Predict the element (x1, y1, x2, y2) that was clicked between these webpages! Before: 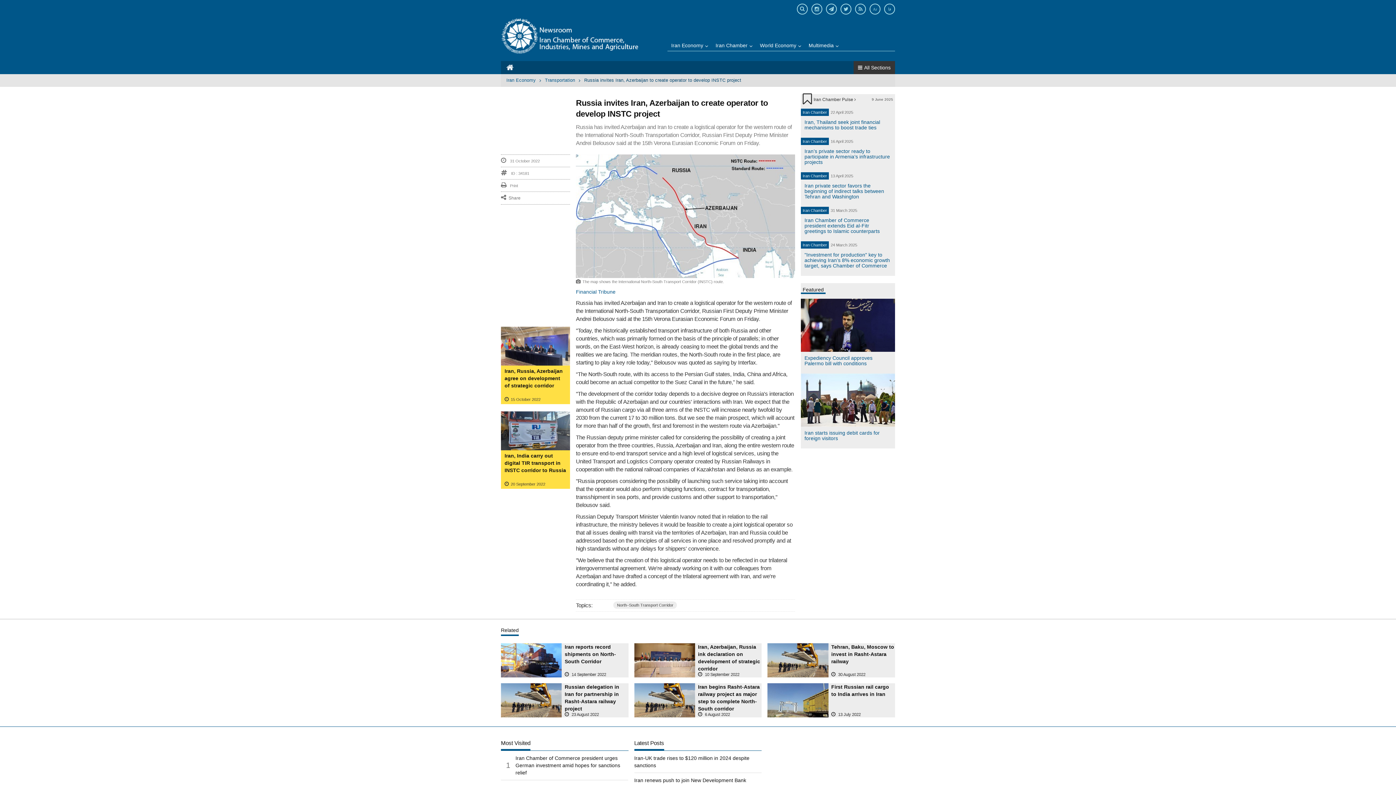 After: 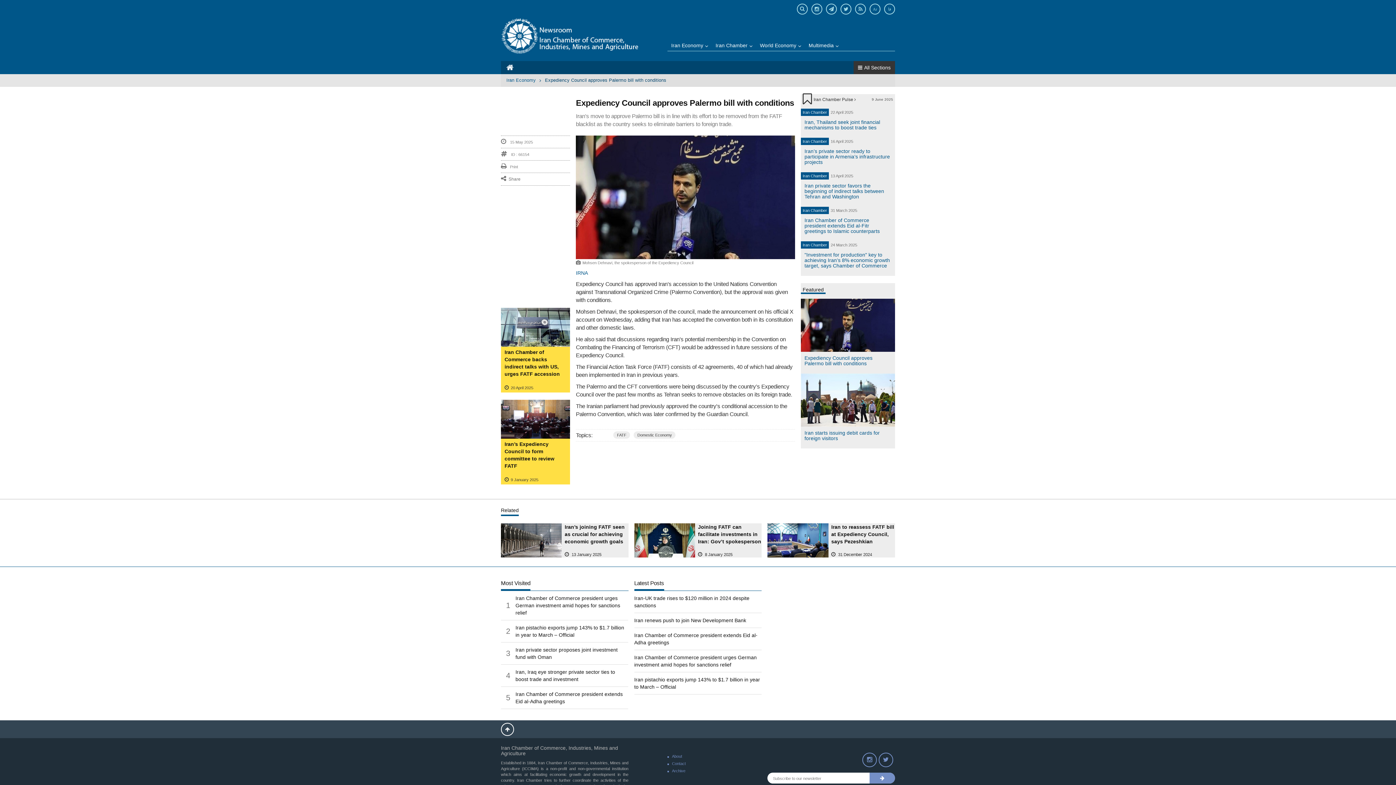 Action: bbox: (804, 355, 872, 366) label: Expediency Council approves Palermo bill with conditions